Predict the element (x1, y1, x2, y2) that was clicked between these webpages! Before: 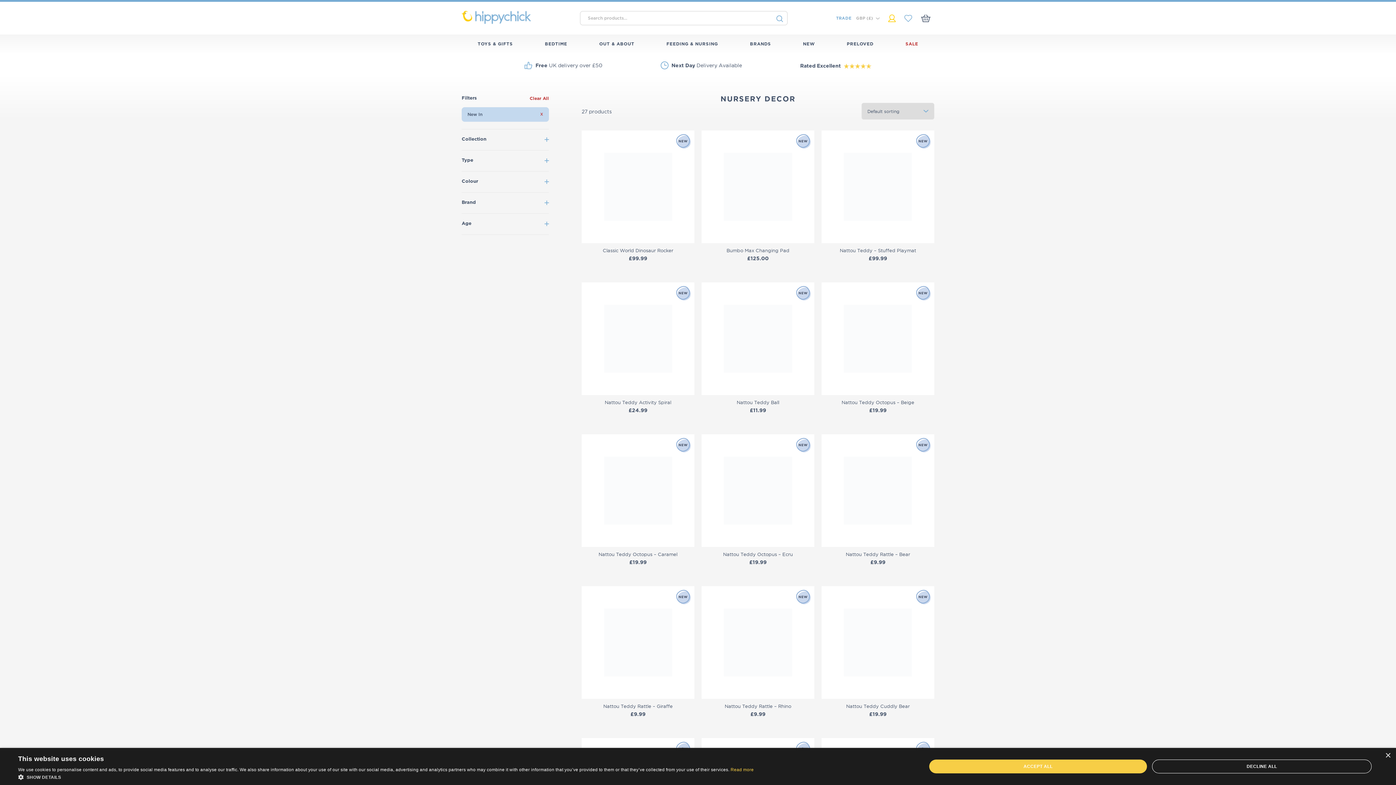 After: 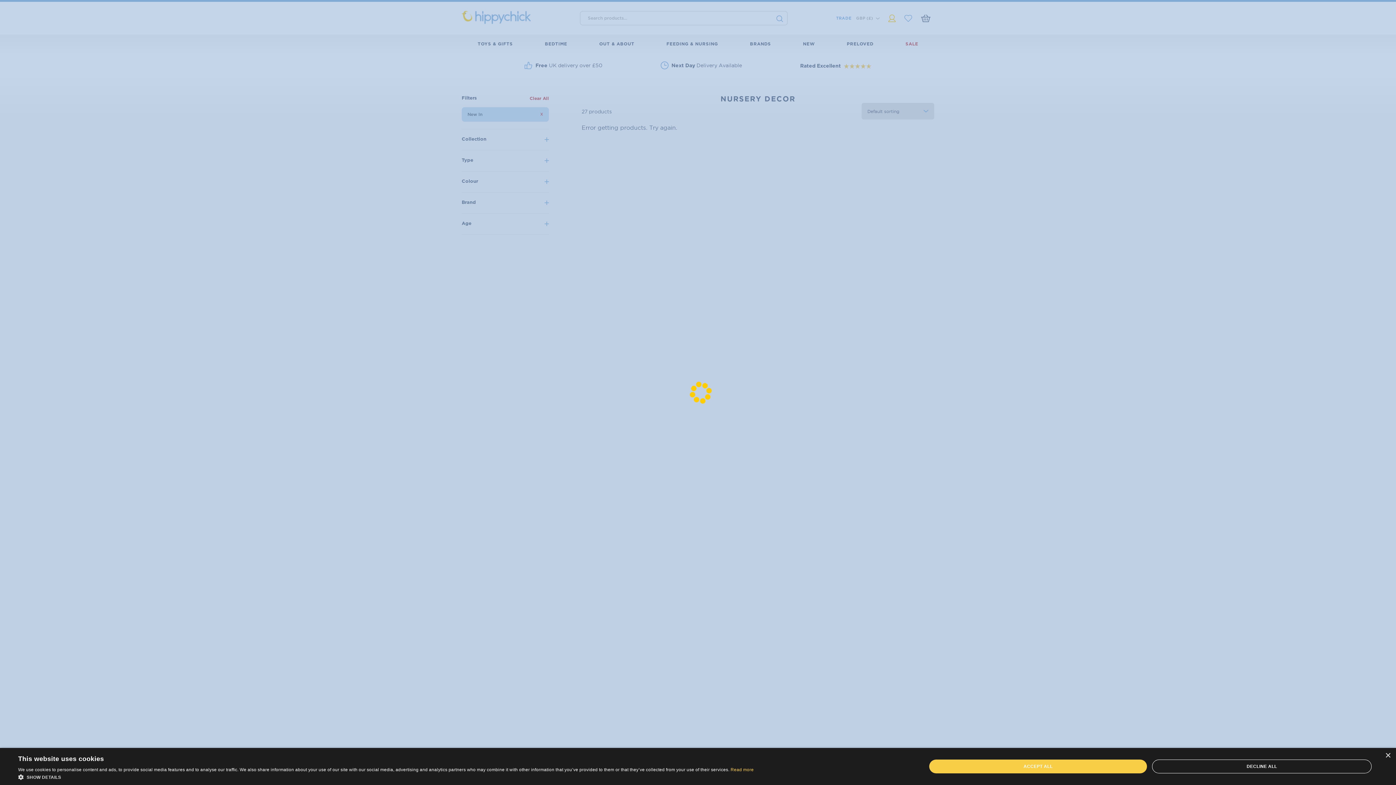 Action: label: Clear All bbox: (529, 96, 549, 100)